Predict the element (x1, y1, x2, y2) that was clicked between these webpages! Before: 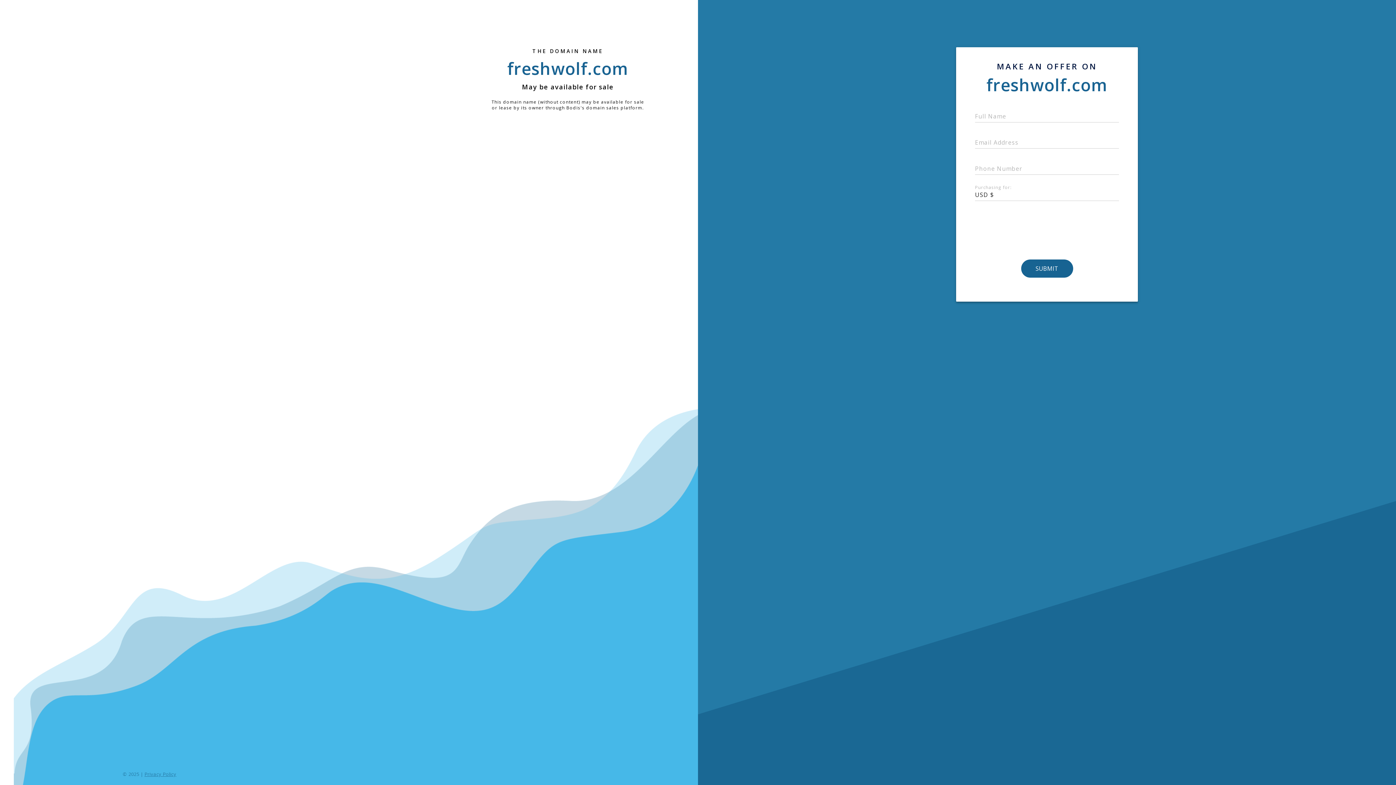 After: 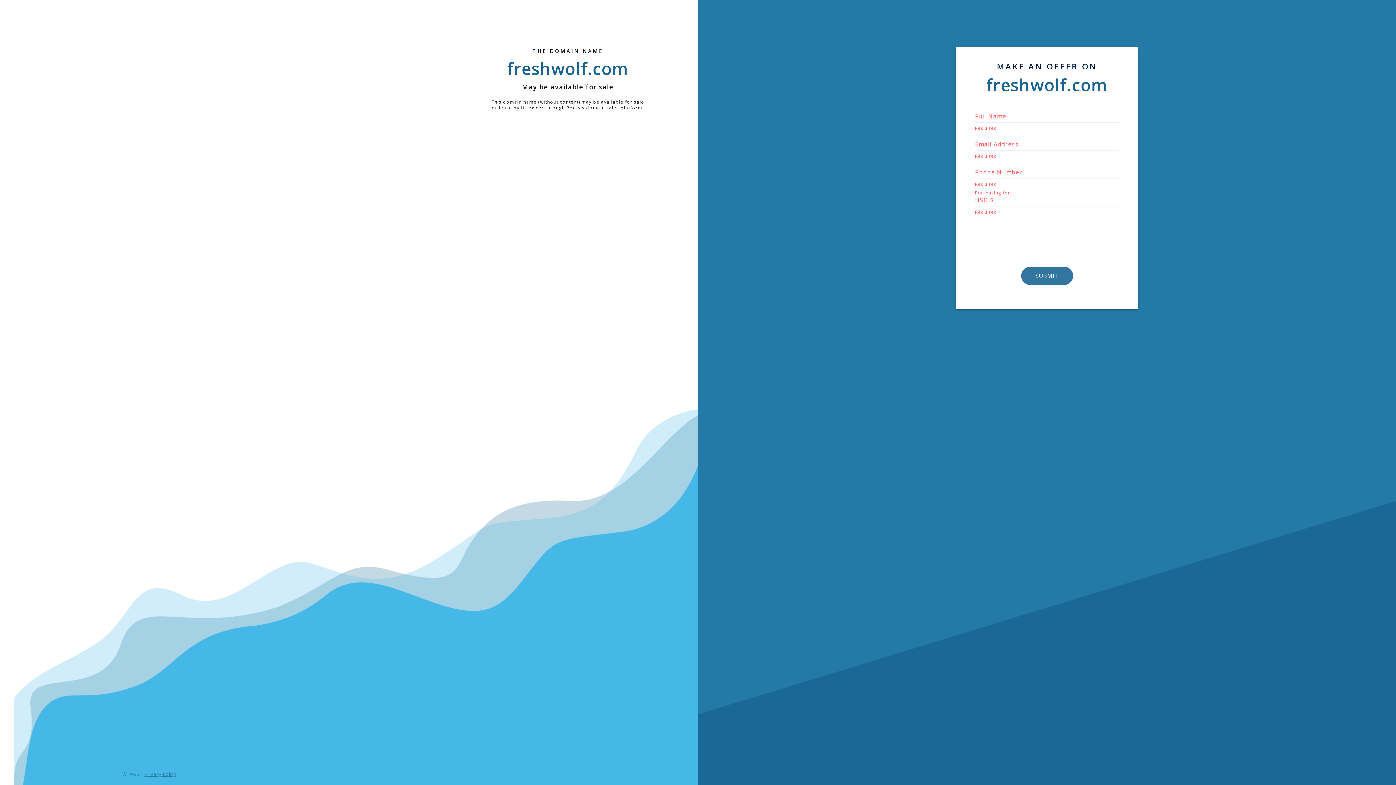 Action: label: SUBMIT bbox: (1021, 259, 1072, 277)